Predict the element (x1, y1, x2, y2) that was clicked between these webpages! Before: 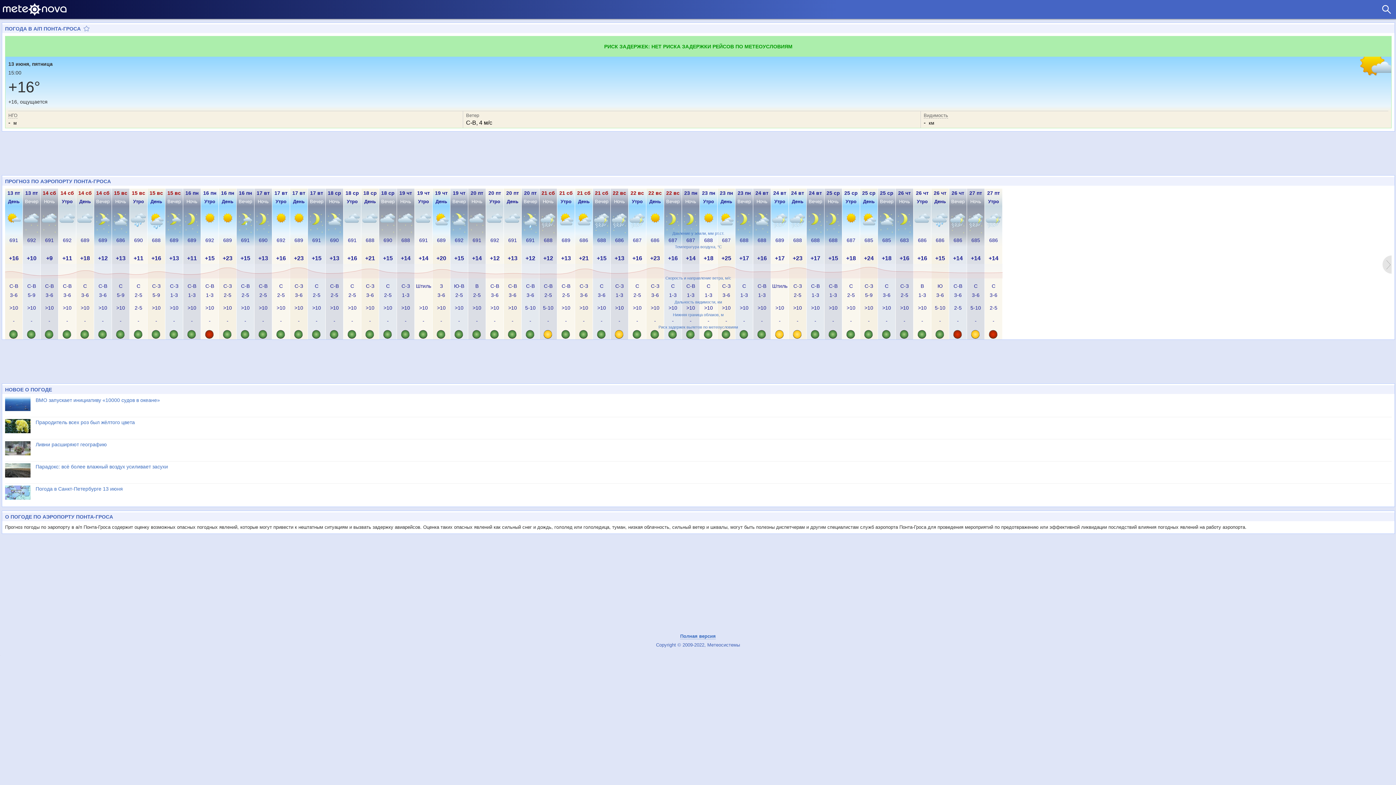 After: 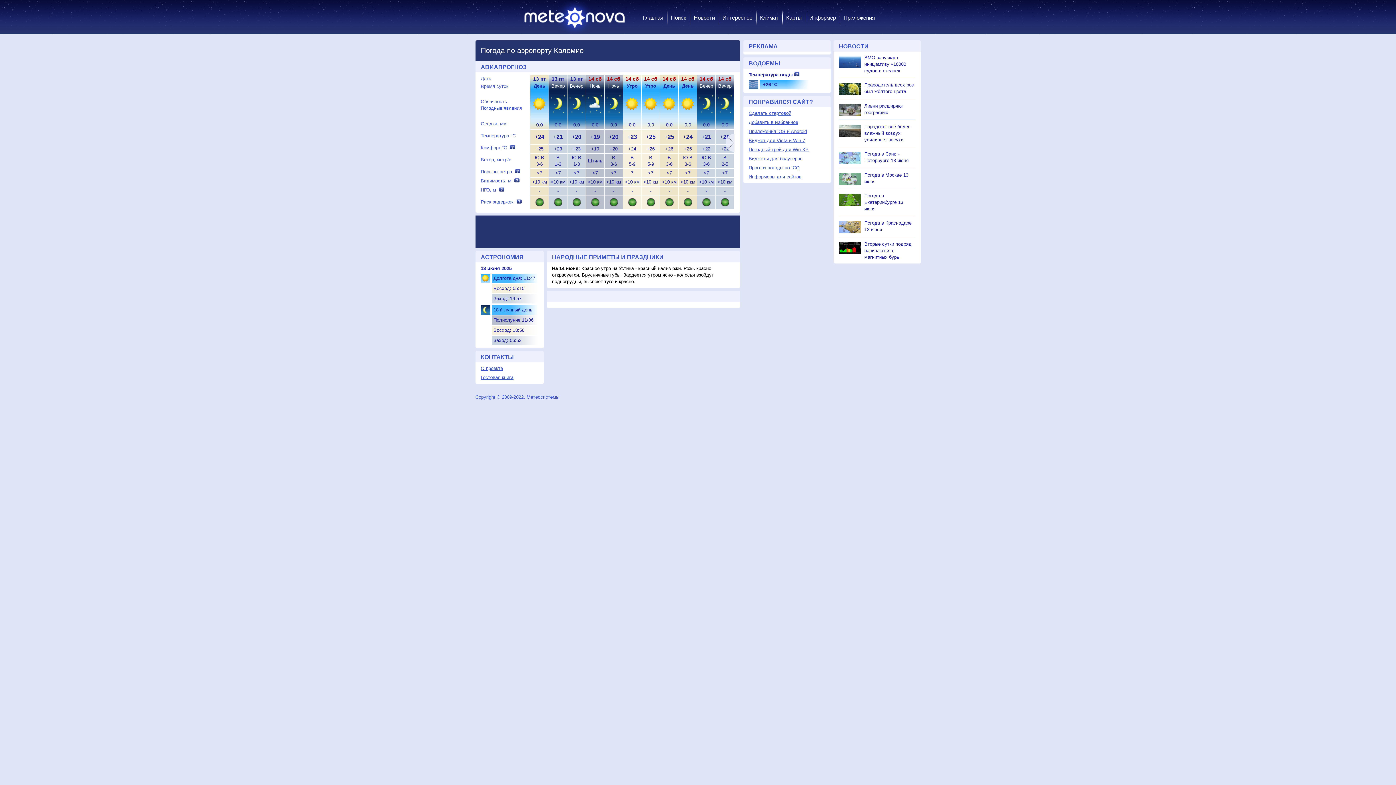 Action: bbox: (680, 632, 716, 641) label: Полная версия